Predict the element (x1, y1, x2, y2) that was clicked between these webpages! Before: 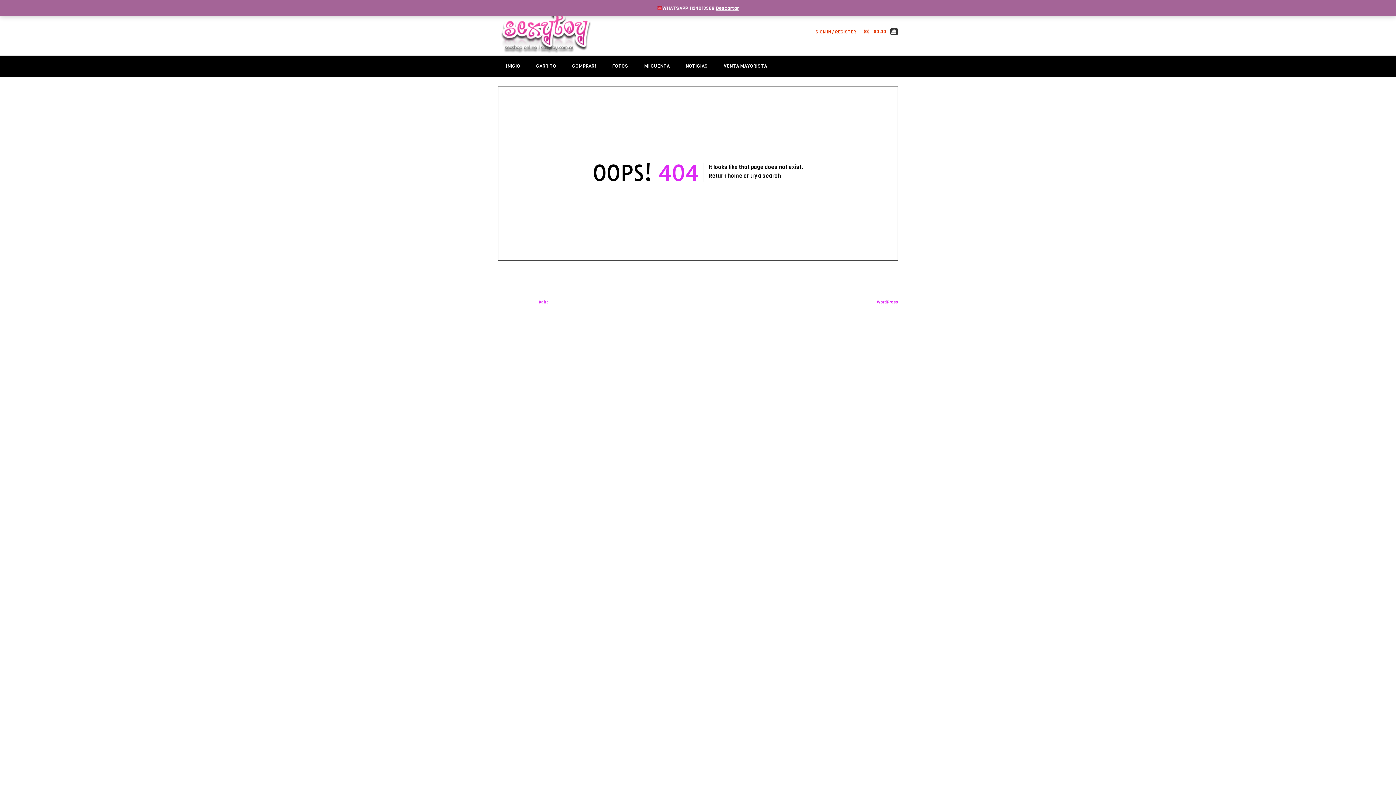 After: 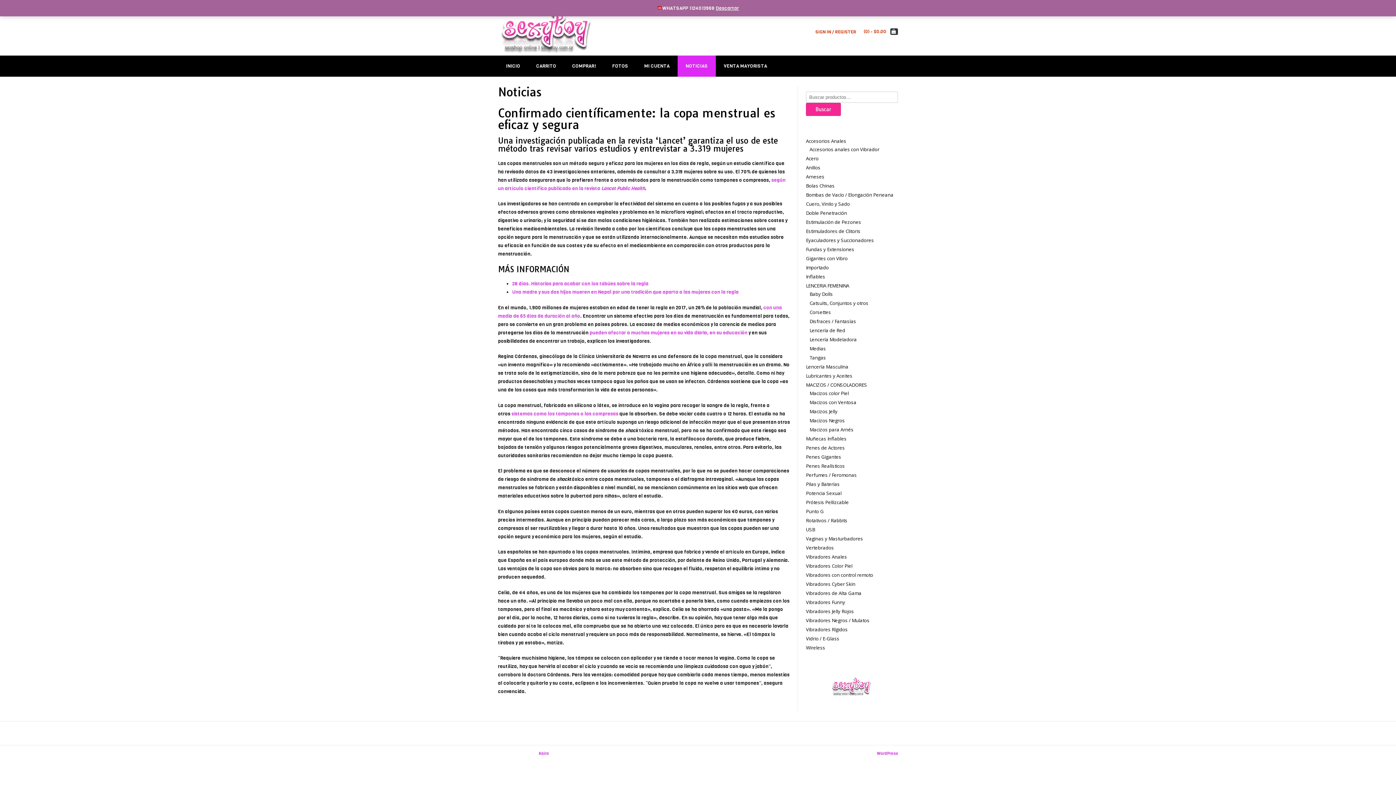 Action: bbox: (677, 55, 716, 76) label: NOTICIAS